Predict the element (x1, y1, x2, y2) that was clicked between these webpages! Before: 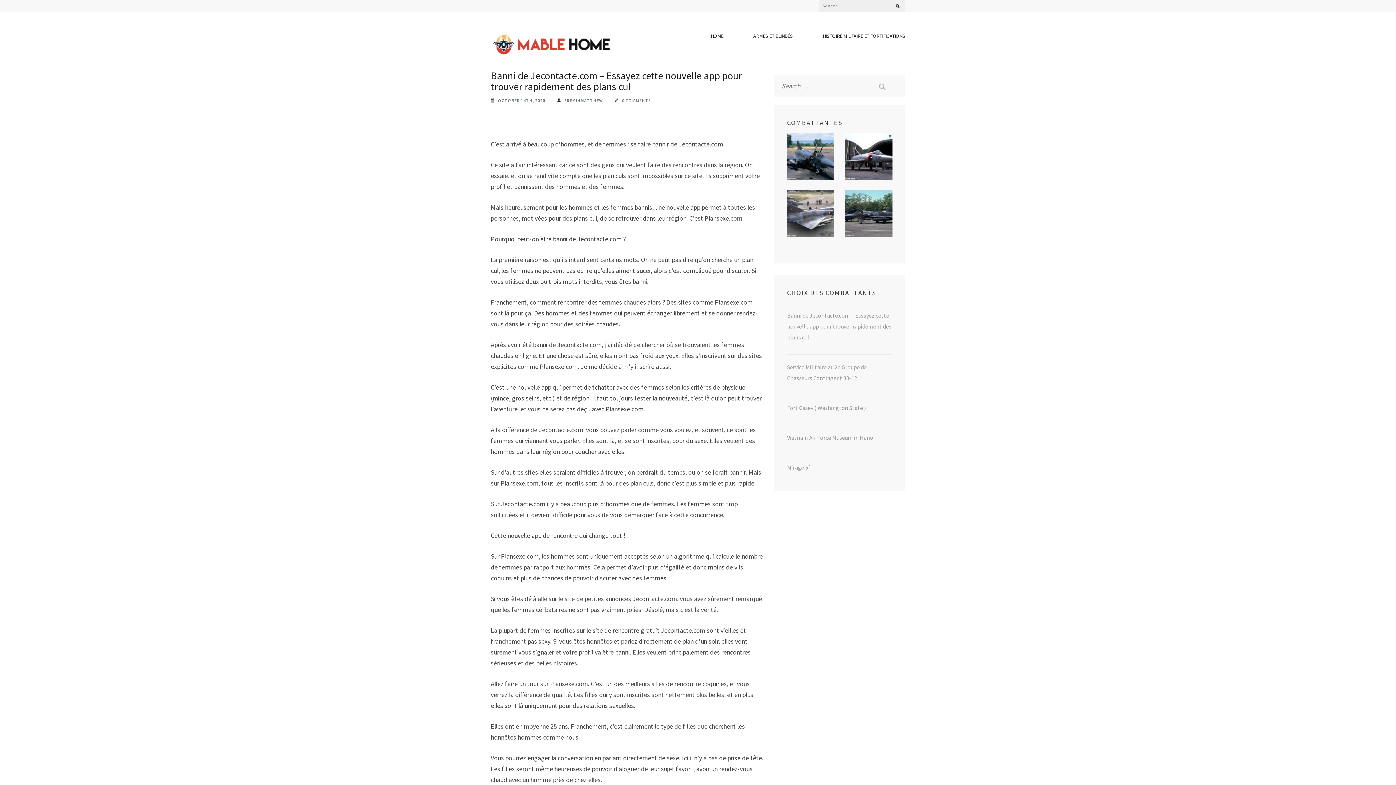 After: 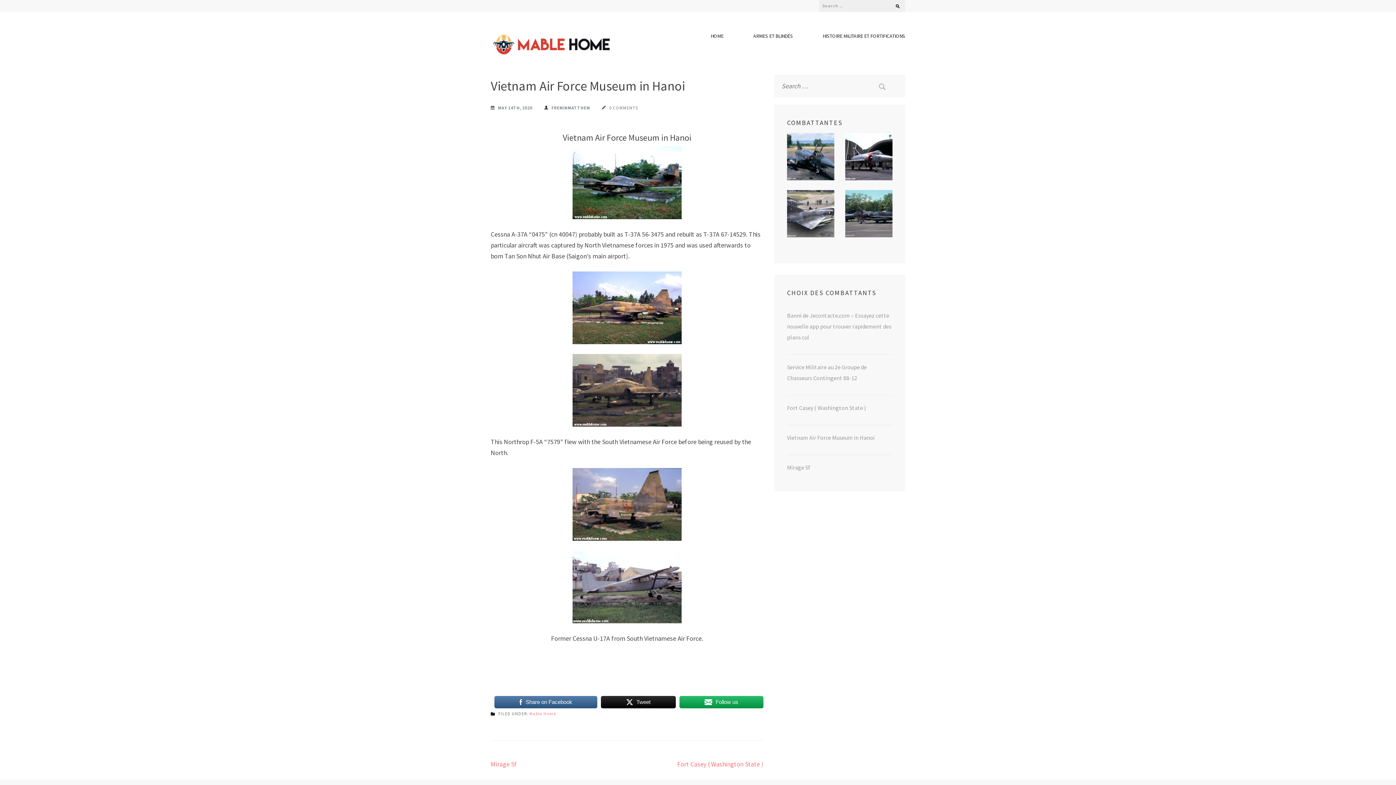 Action: bbox: (787, 434, 874, 441) label: Vietnam Air Force Museum in Hanoi